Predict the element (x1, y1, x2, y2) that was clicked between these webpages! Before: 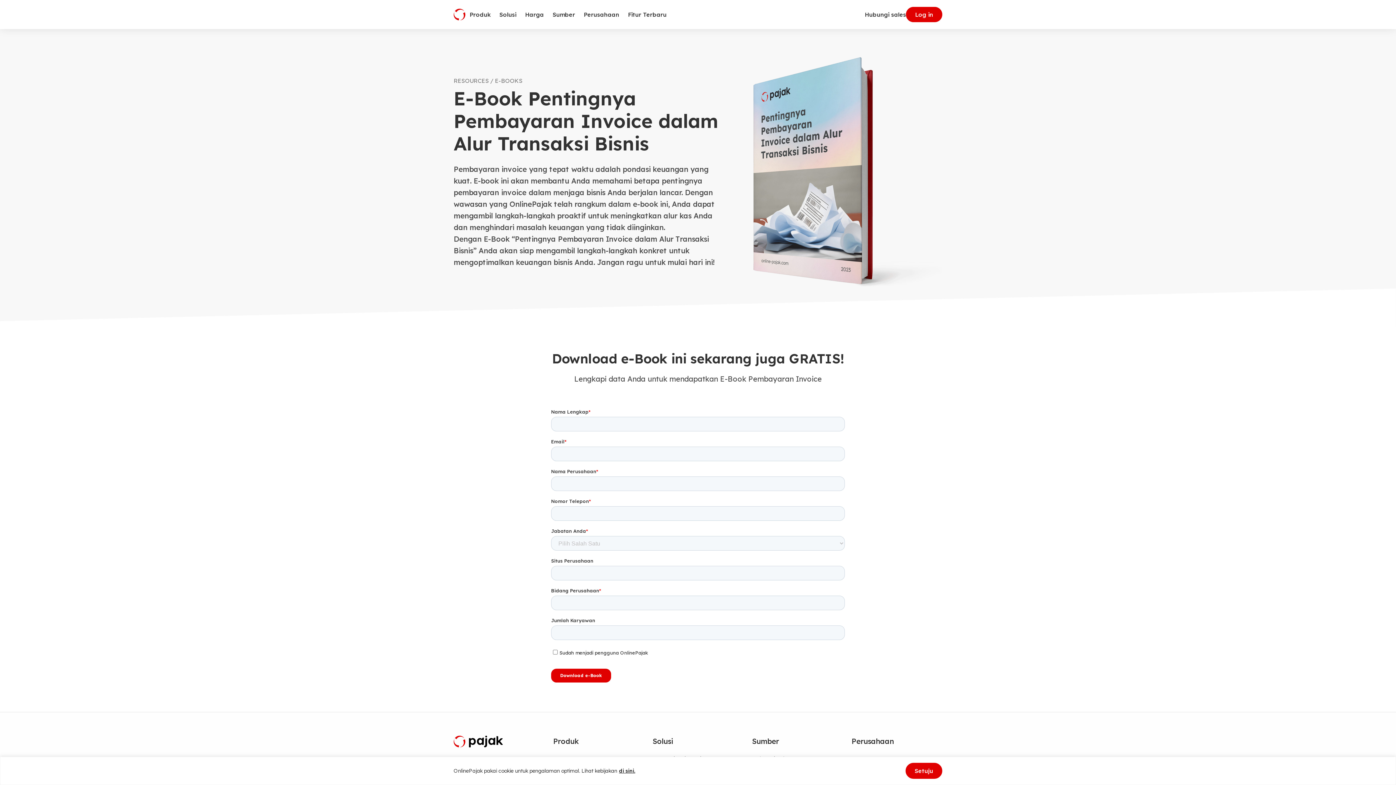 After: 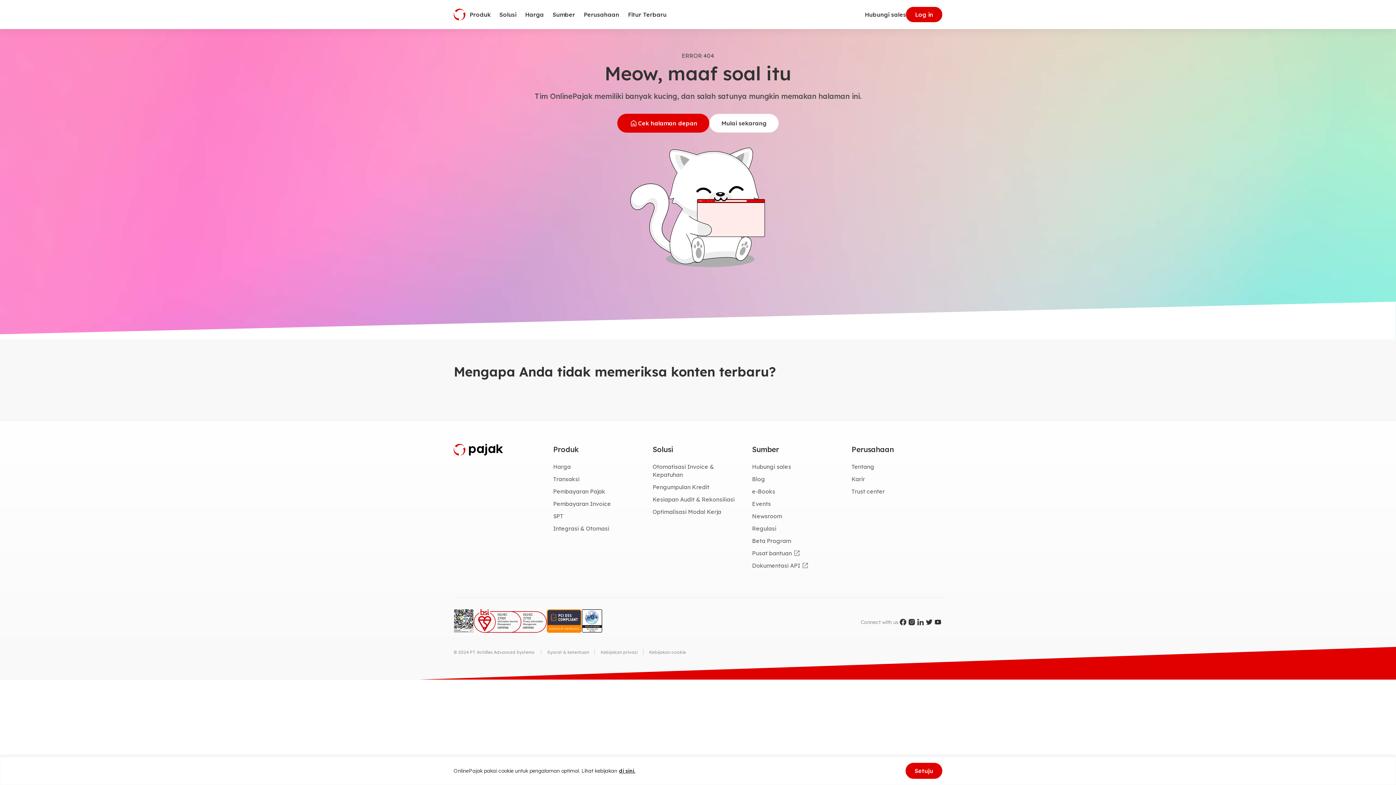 Action: label: Beta Program bbox: (752, 548, 843, 556)